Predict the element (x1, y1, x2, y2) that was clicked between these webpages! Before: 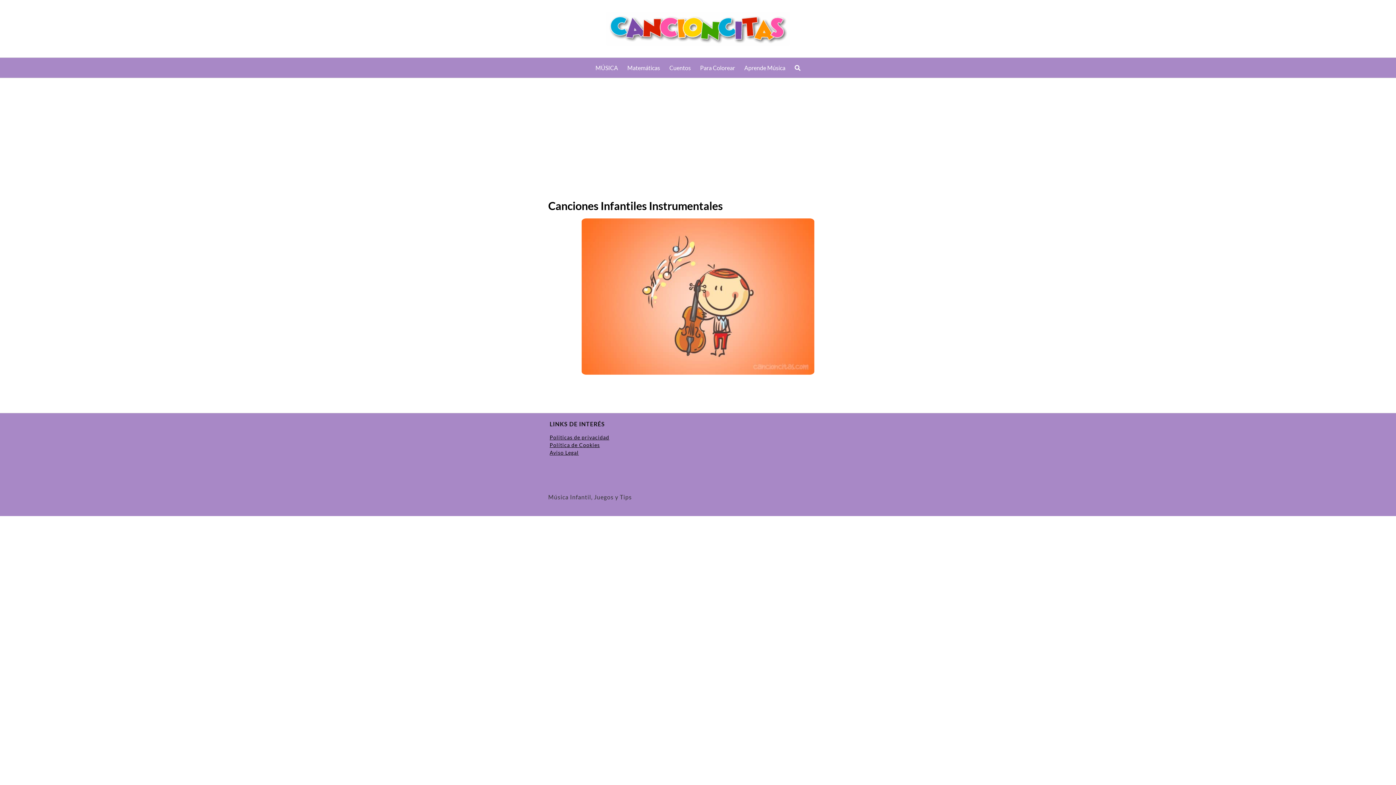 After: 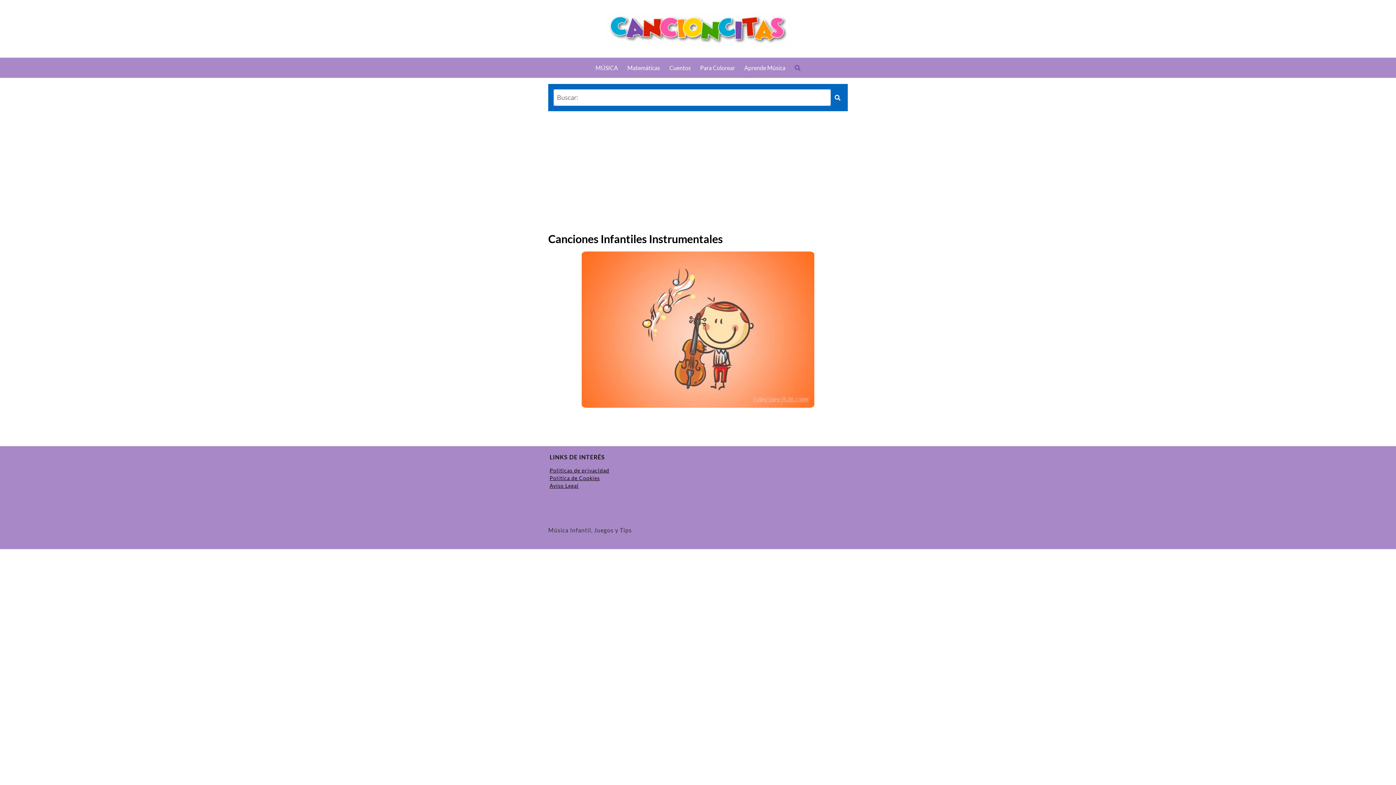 Action: bbox: (794, 64, 800, 71)